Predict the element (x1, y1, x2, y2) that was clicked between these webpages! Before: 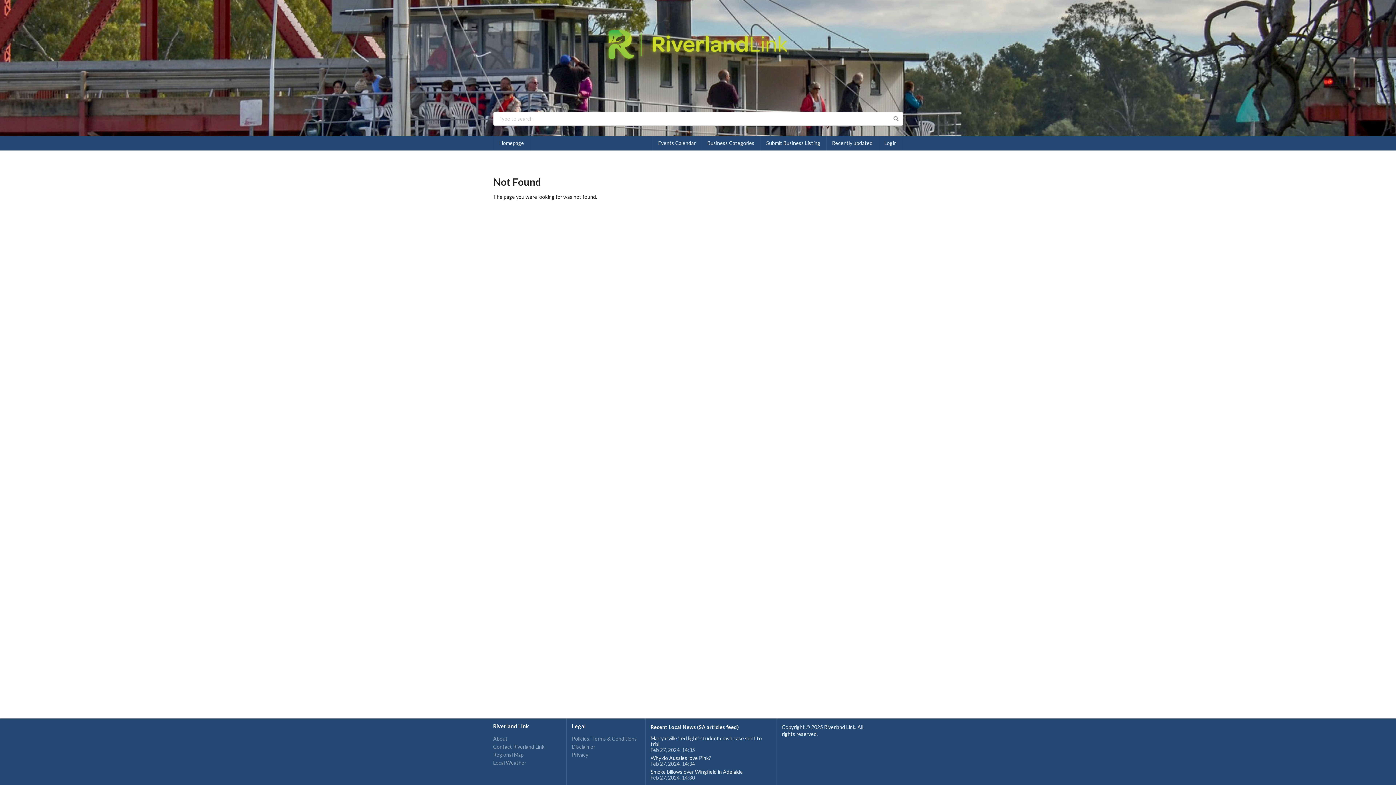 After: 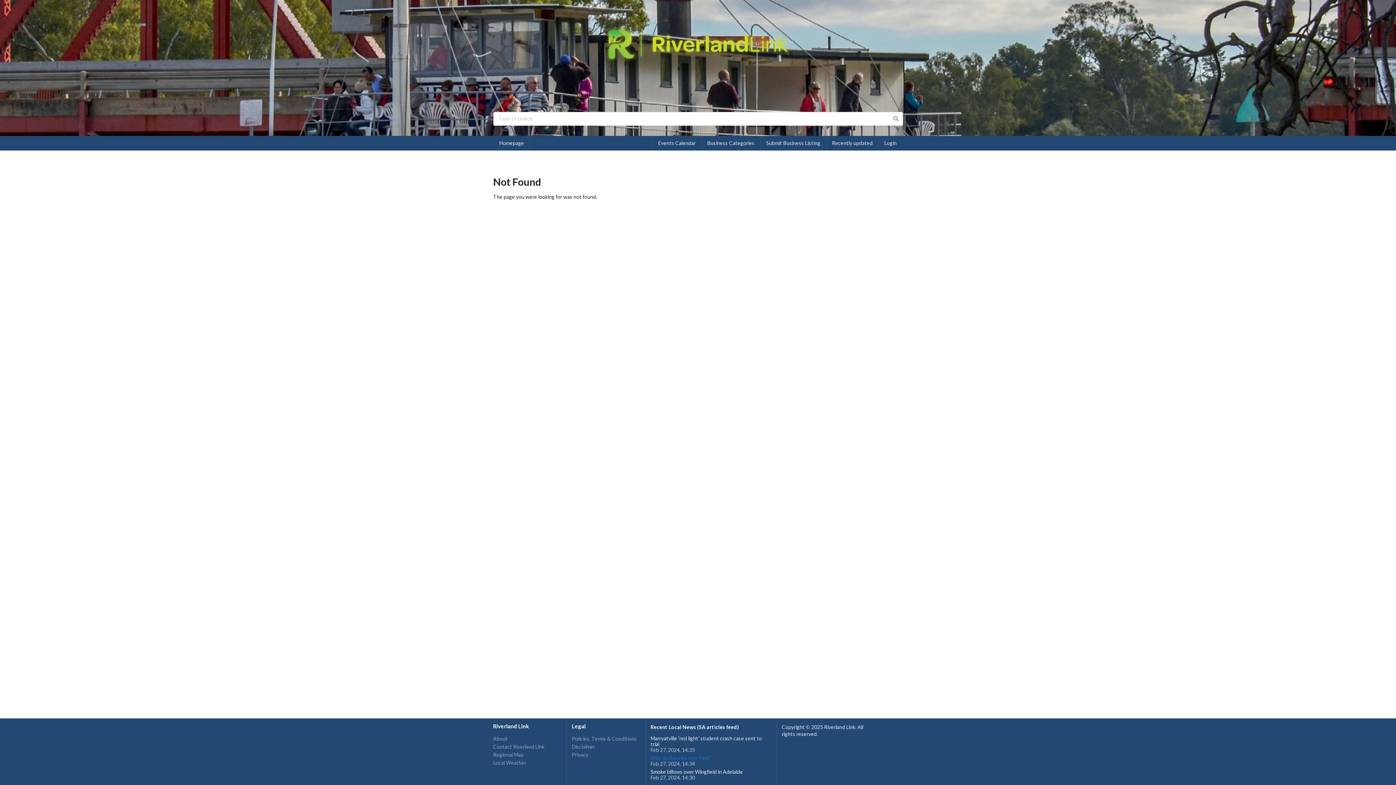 Action: label: Why do Aussies love Pink? bbox: (650, 755, 711, 761)